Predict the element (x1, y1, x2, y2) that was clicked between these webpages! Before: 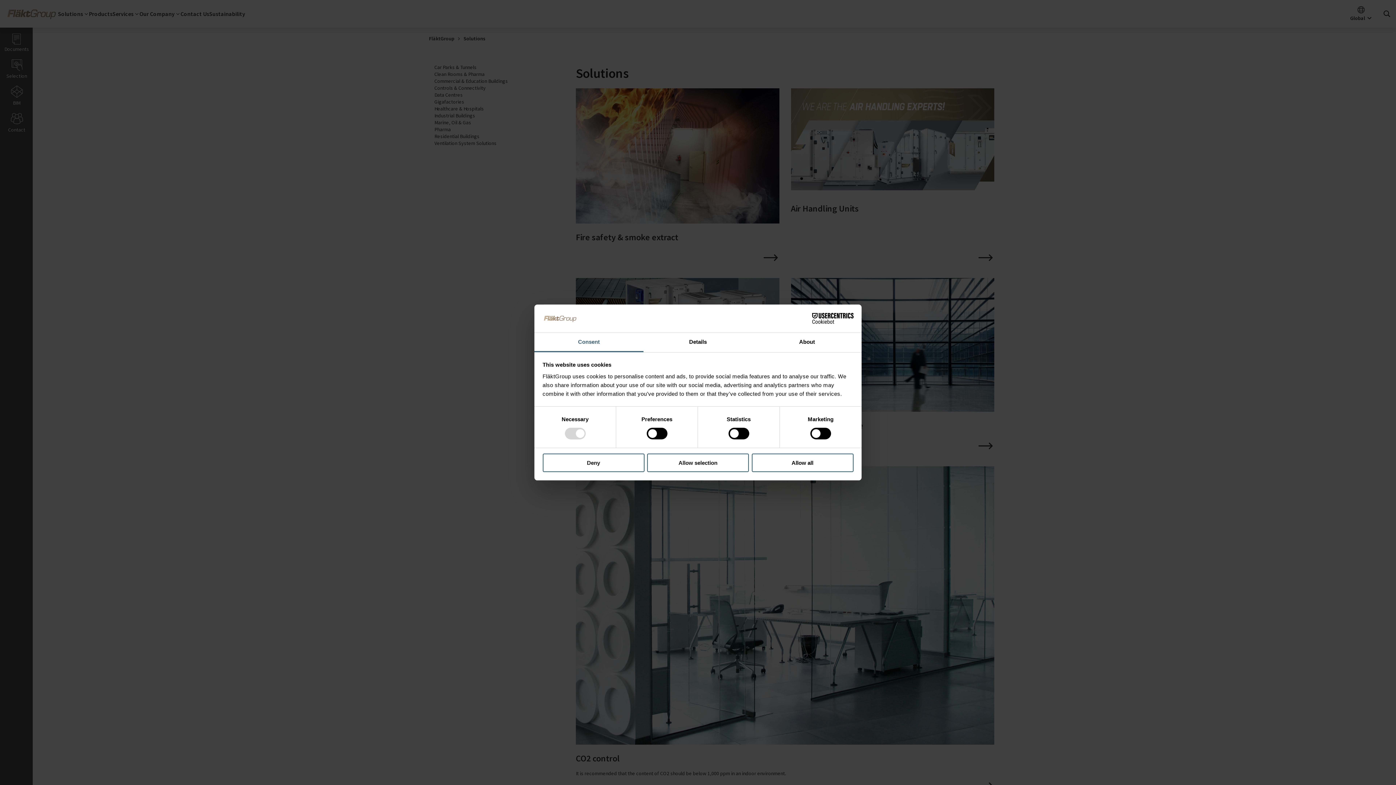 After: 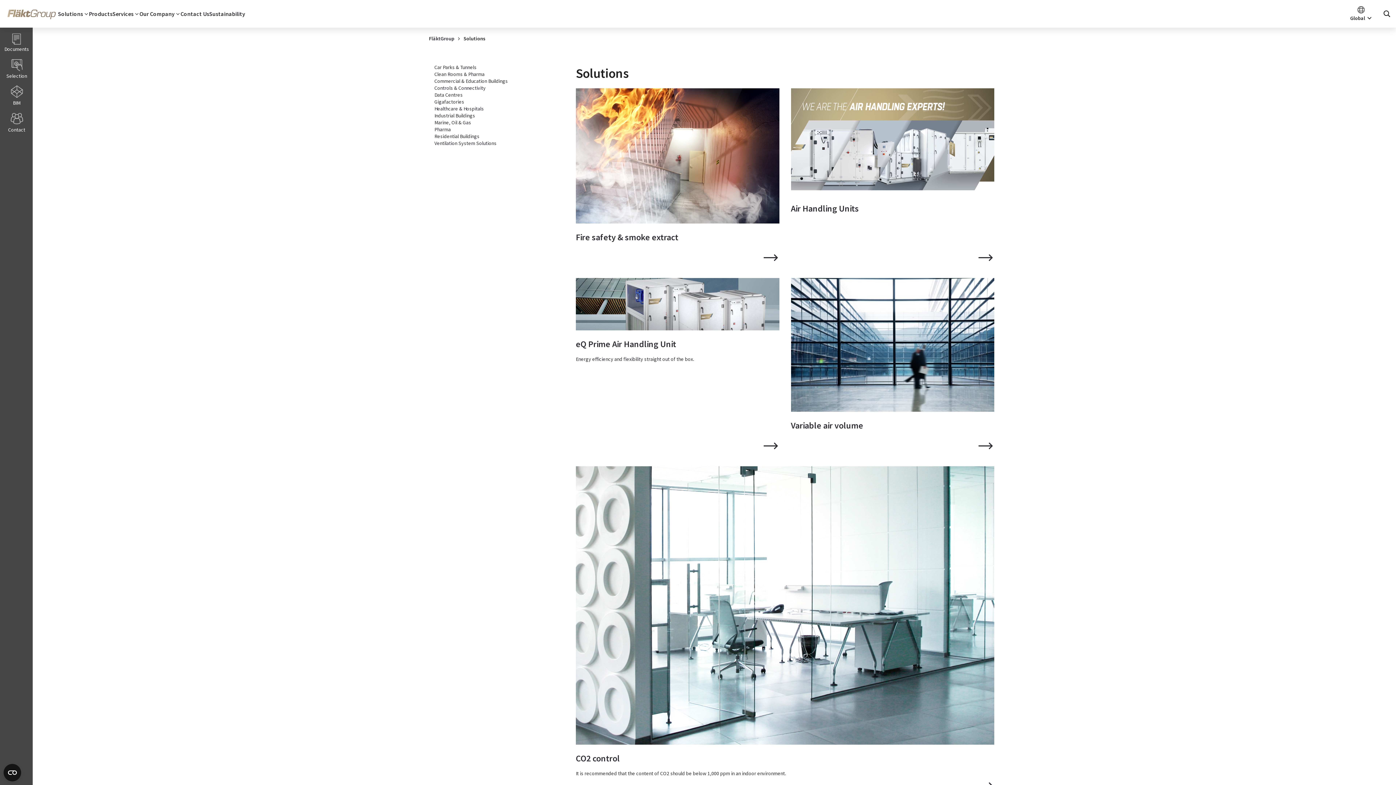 Action: label: Allow selection bbox: (647, 453, 749, 472)